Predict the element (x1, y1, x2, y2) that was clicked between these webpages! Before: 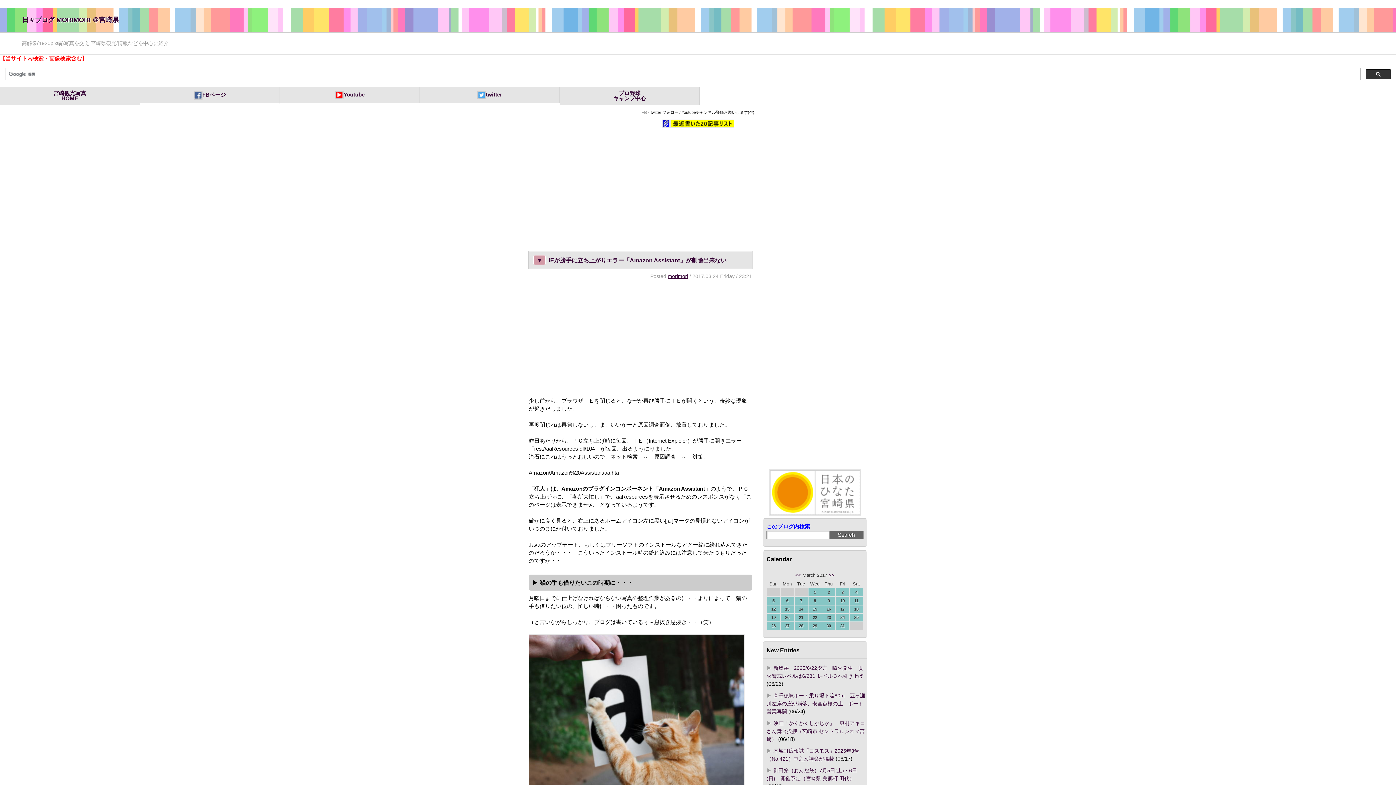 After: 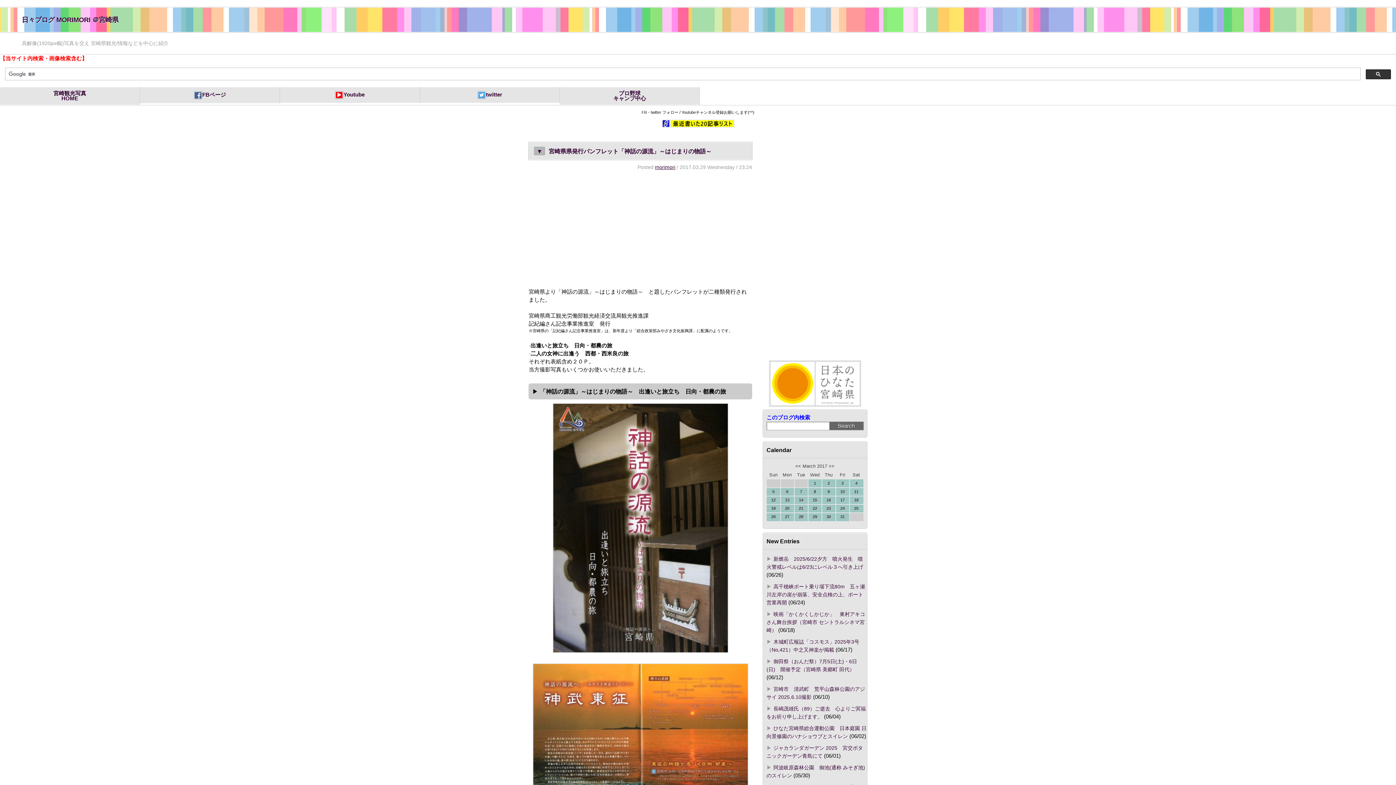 Action: bbox: (812, 624, 817, 628) label: 29